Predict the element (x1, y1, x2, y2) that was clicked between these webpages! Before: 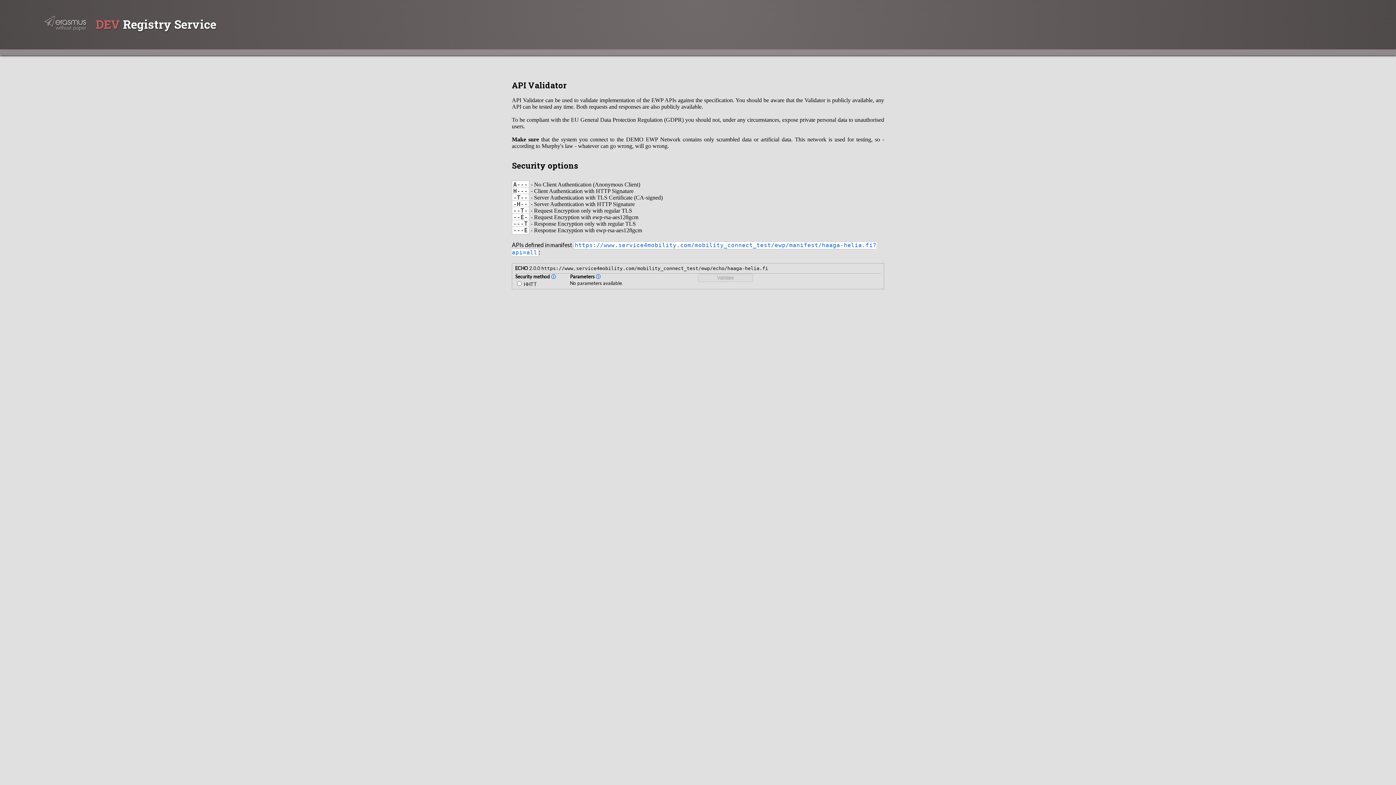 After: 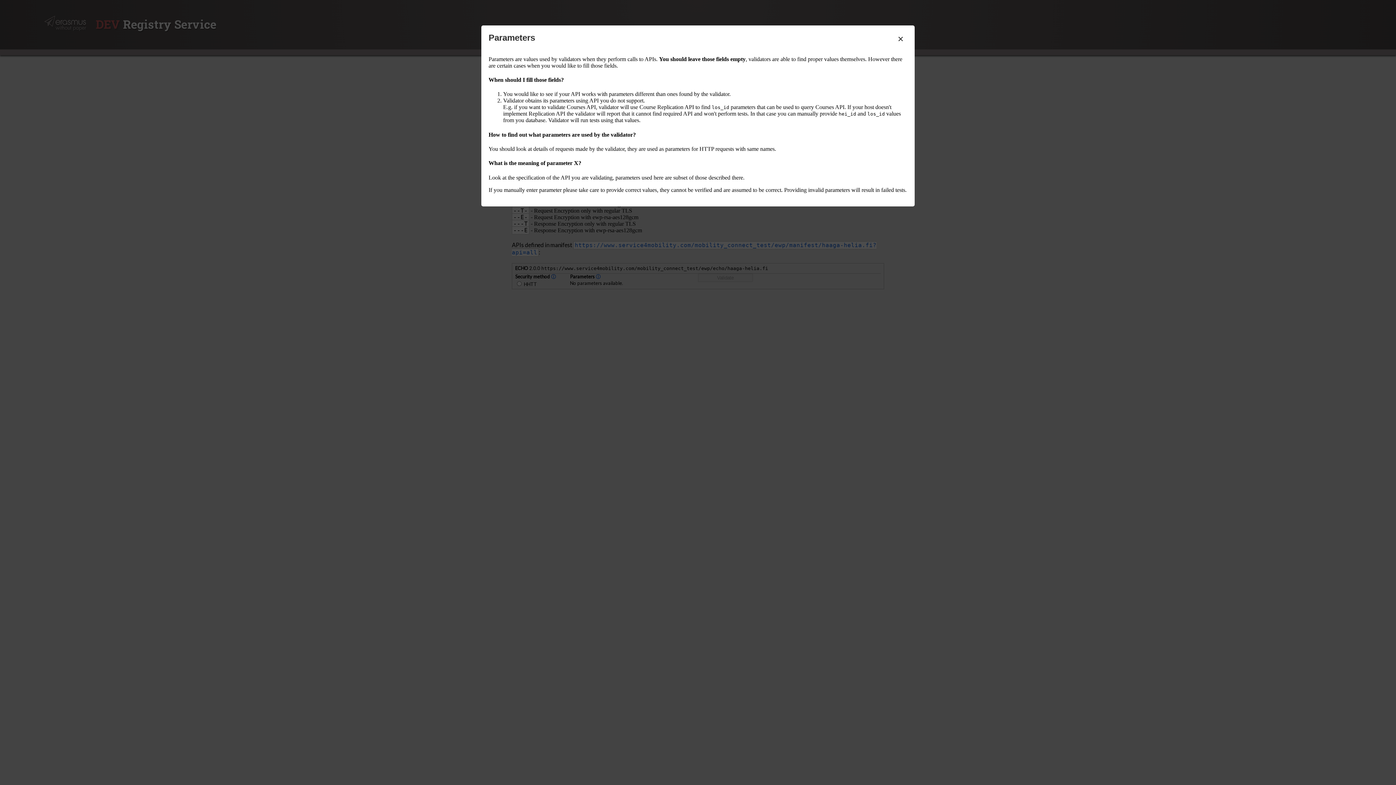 Action: label: ⓘ bbox: (595, 273, 600, 279)